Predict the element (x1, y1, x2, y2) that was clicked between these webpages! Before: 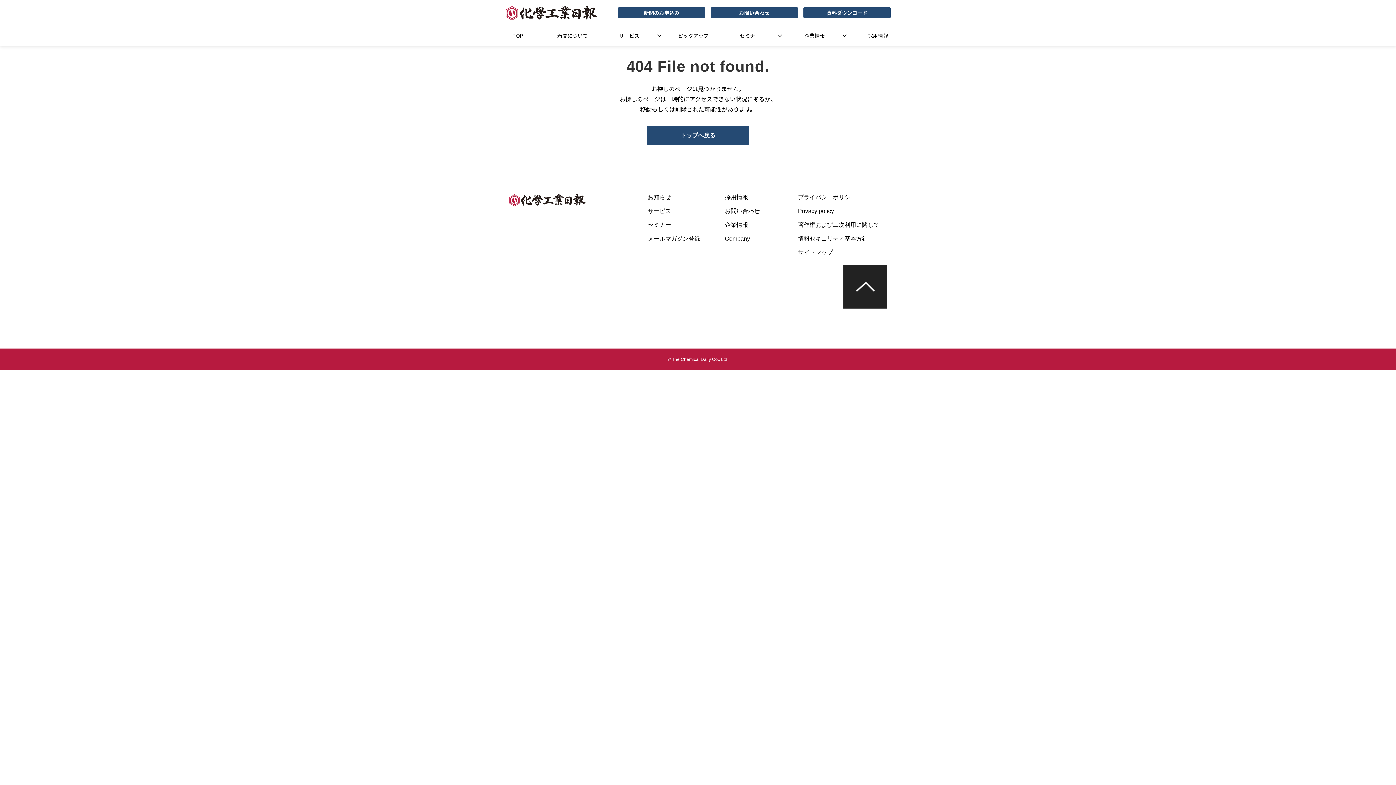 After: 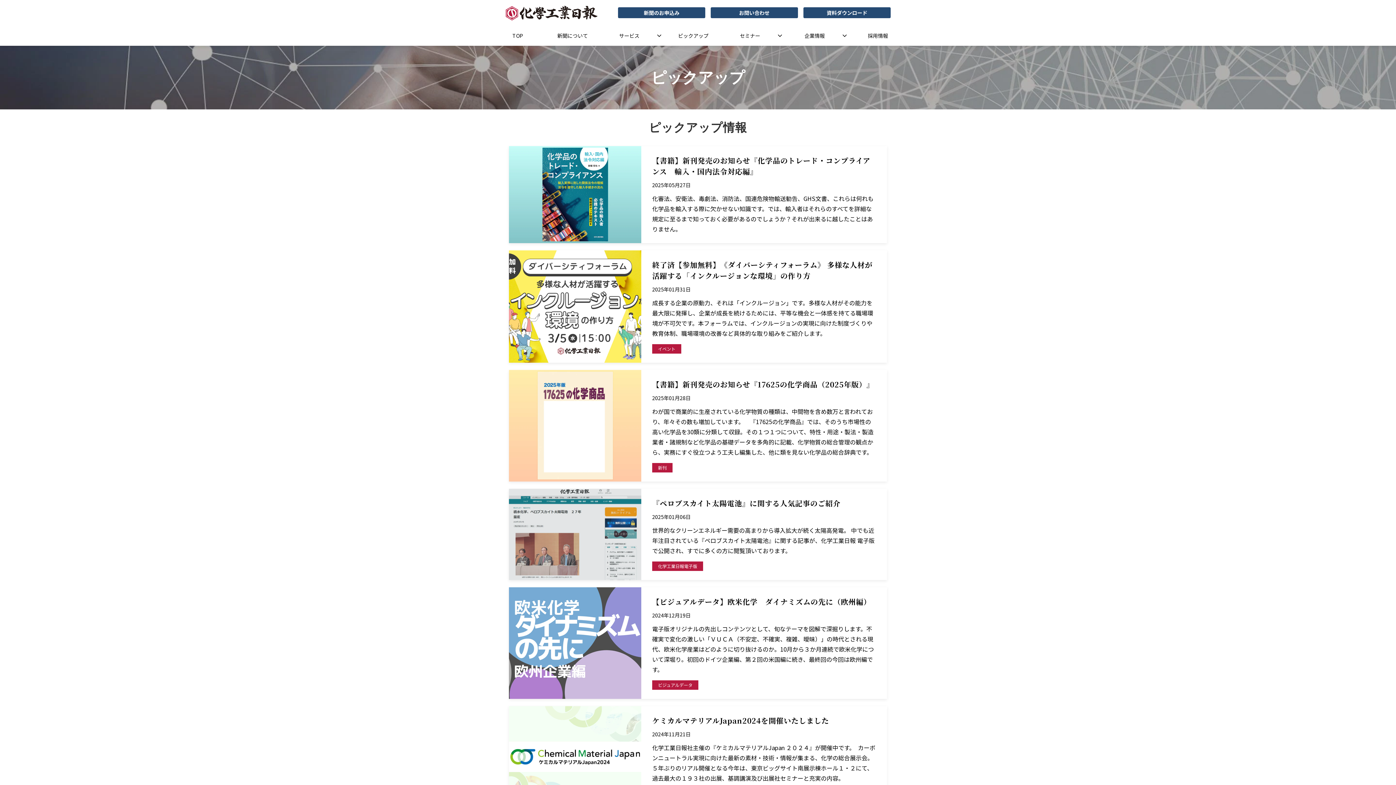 Action: label: ピックアップ bbox: (665, 25, 721, 45)